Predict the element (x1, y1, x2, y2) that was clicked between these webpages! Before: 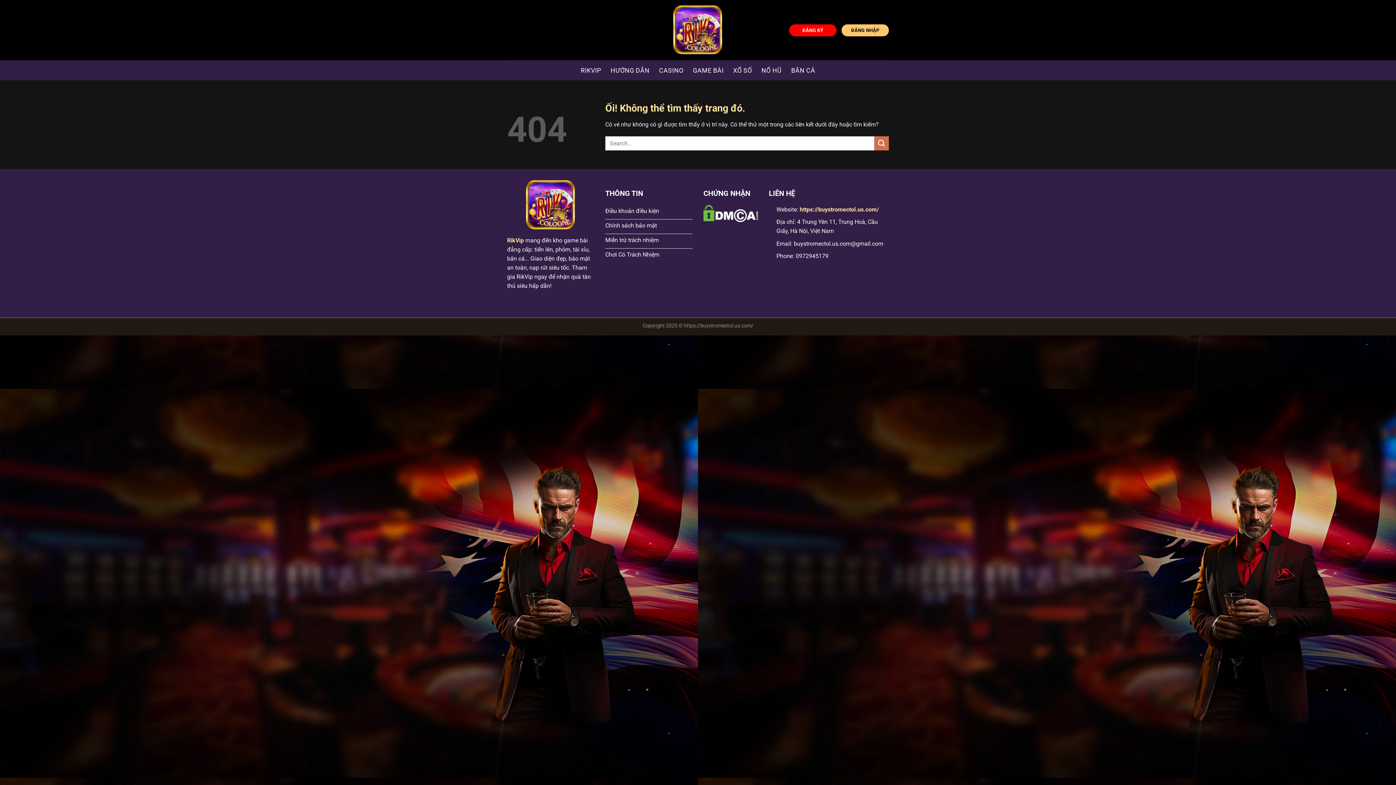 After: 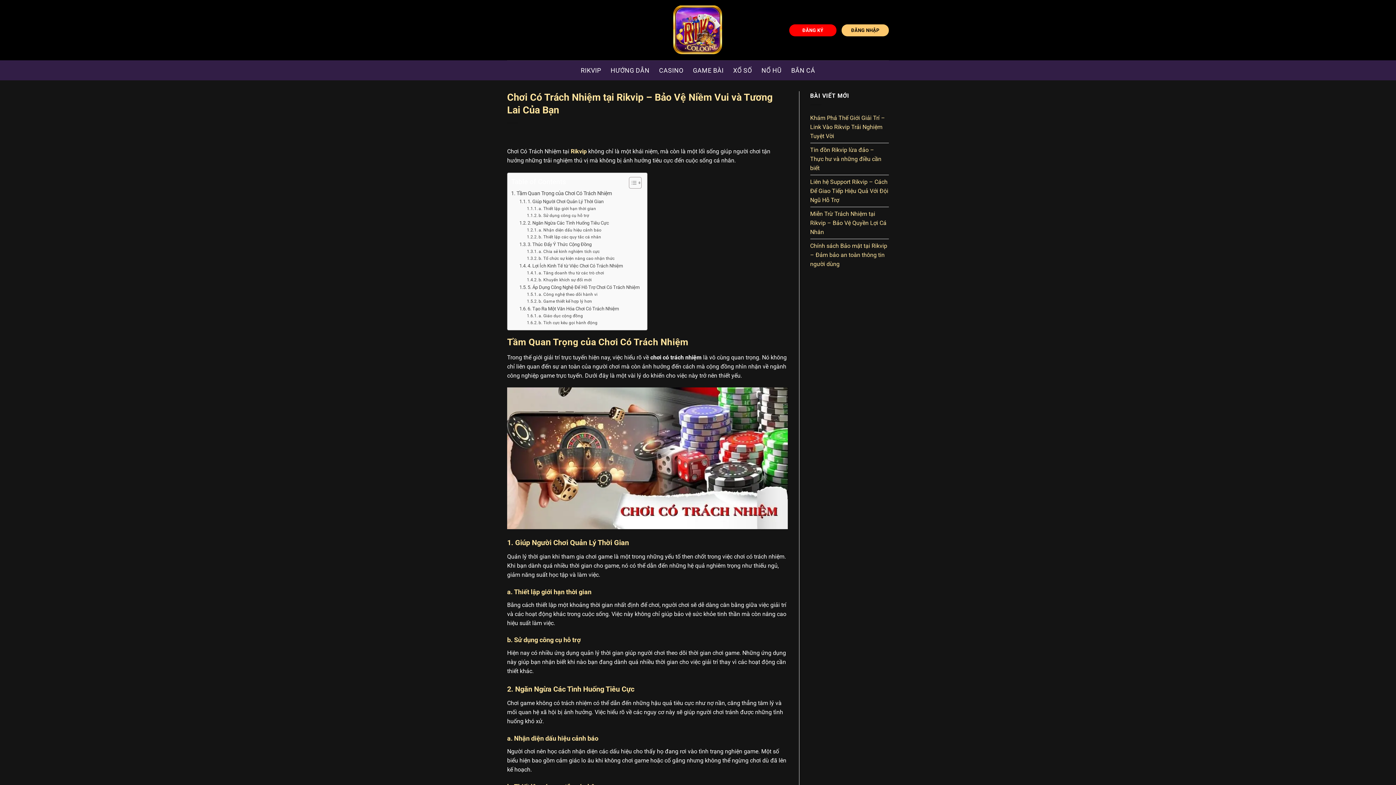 Action: label: Chơi Có Trách Nhiệm bbox: (605, 248, 692, 263)